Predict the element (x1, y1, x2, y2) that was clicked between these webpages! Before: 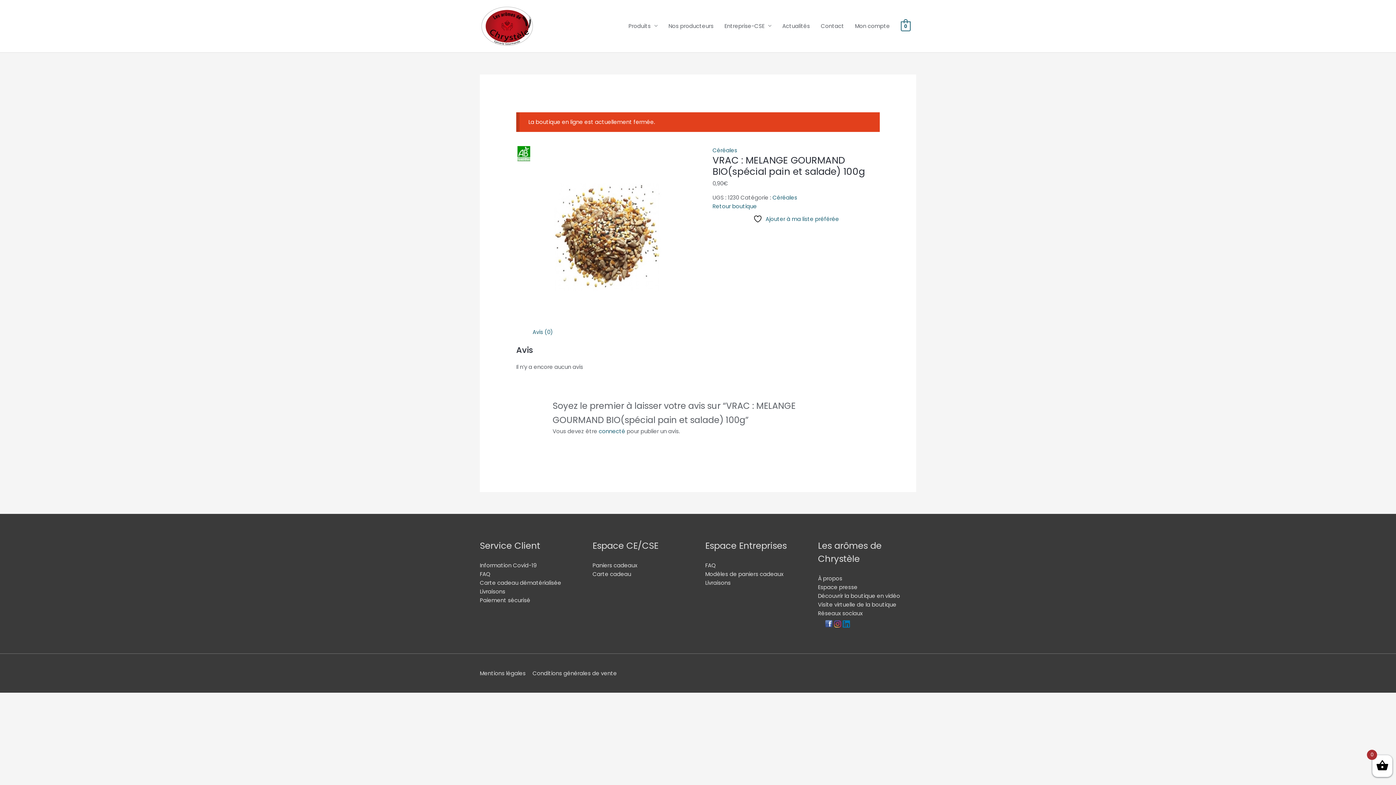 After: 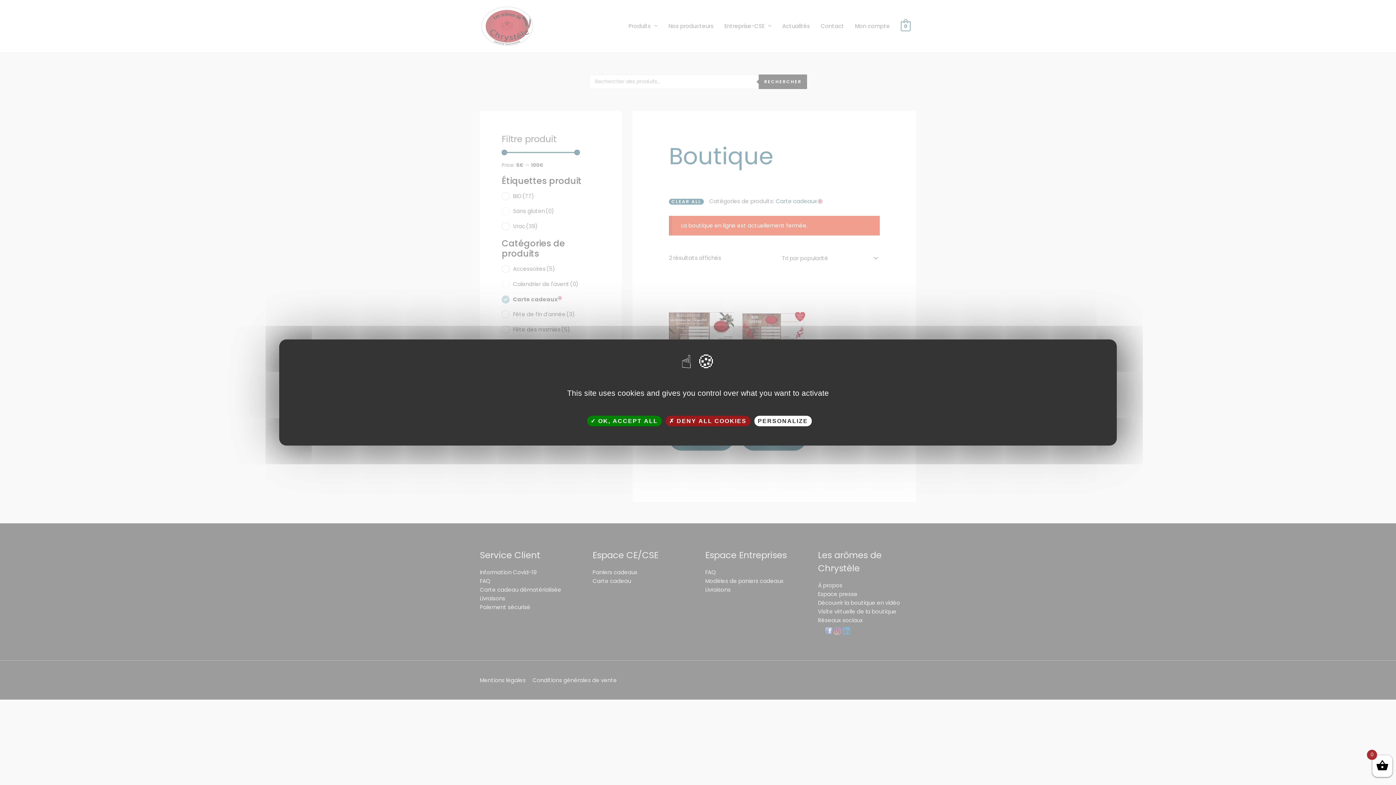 Action: bbox: (480, 579, 561, 586) label: Carte cadeau dématérialisée